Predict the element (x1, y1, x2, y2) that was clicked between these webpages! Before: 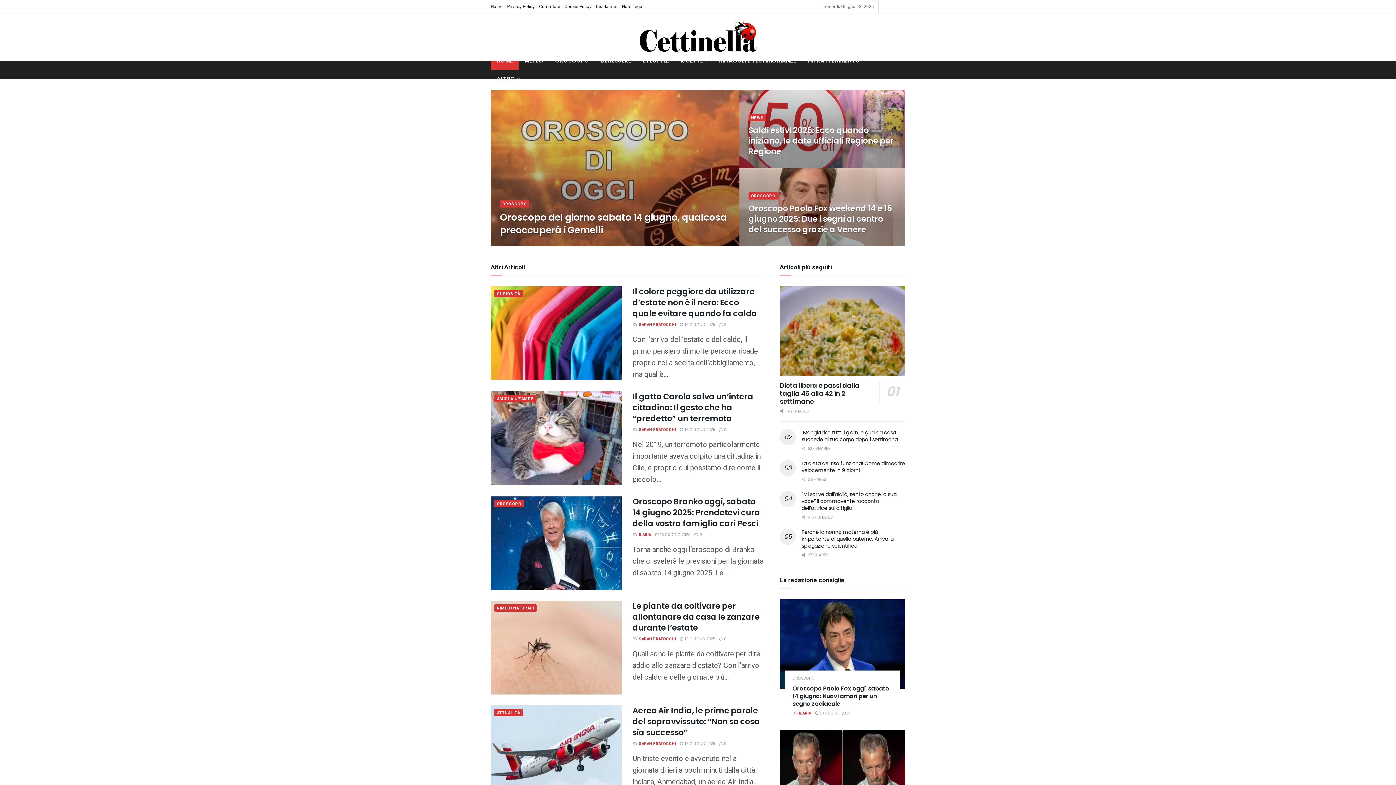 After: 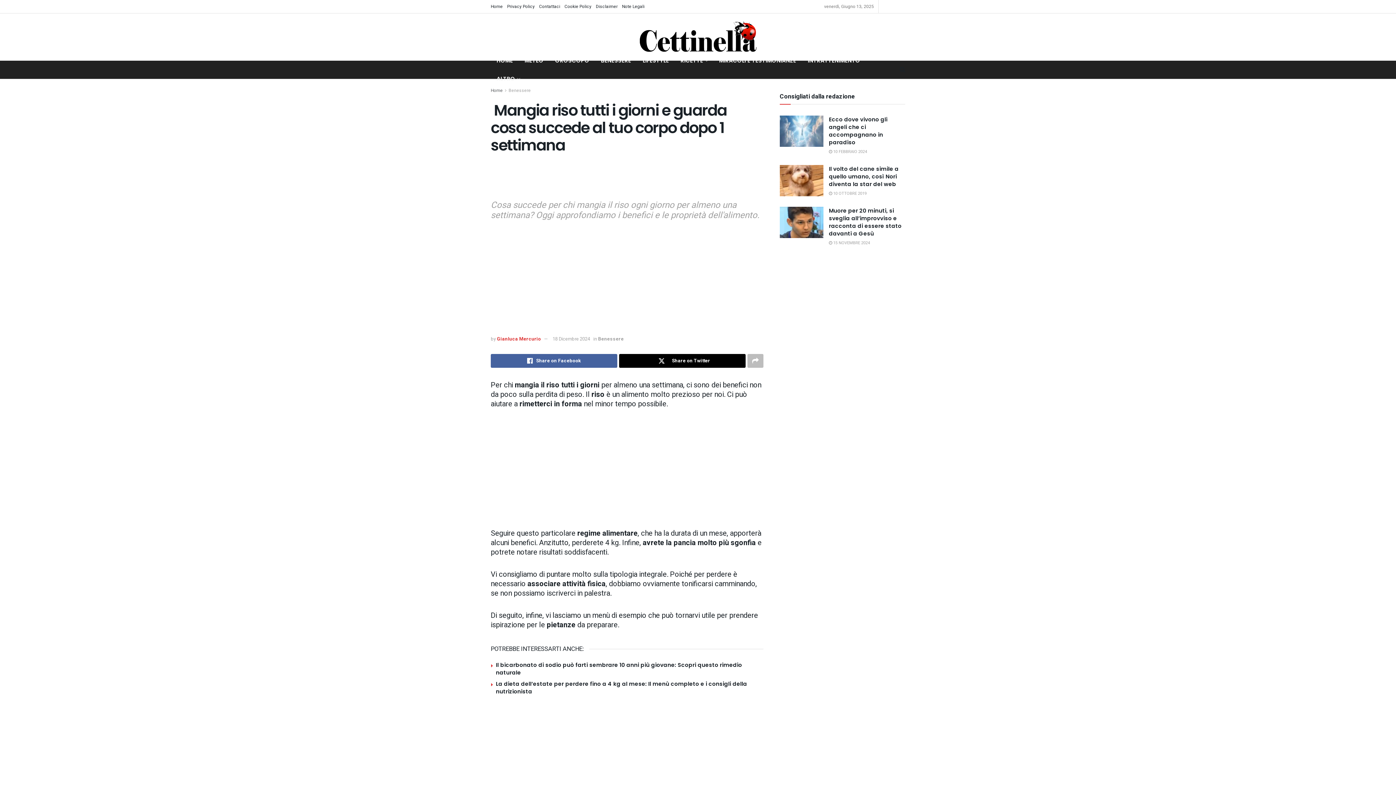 Action: label:  Mangia riso tutti i giorni e guarda cosa succede al tuo corpo dopo 1 settimana bbox: (801, 428, 898, 443)